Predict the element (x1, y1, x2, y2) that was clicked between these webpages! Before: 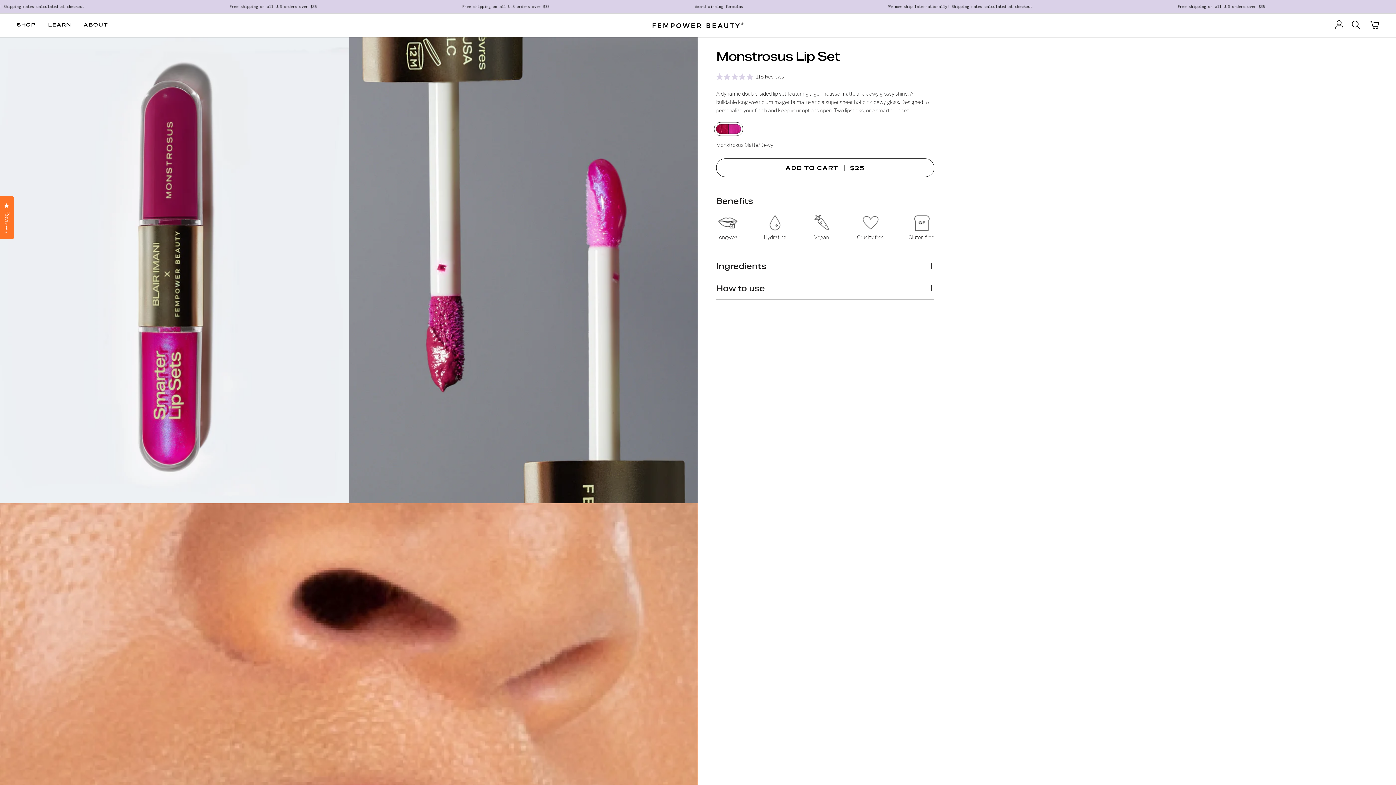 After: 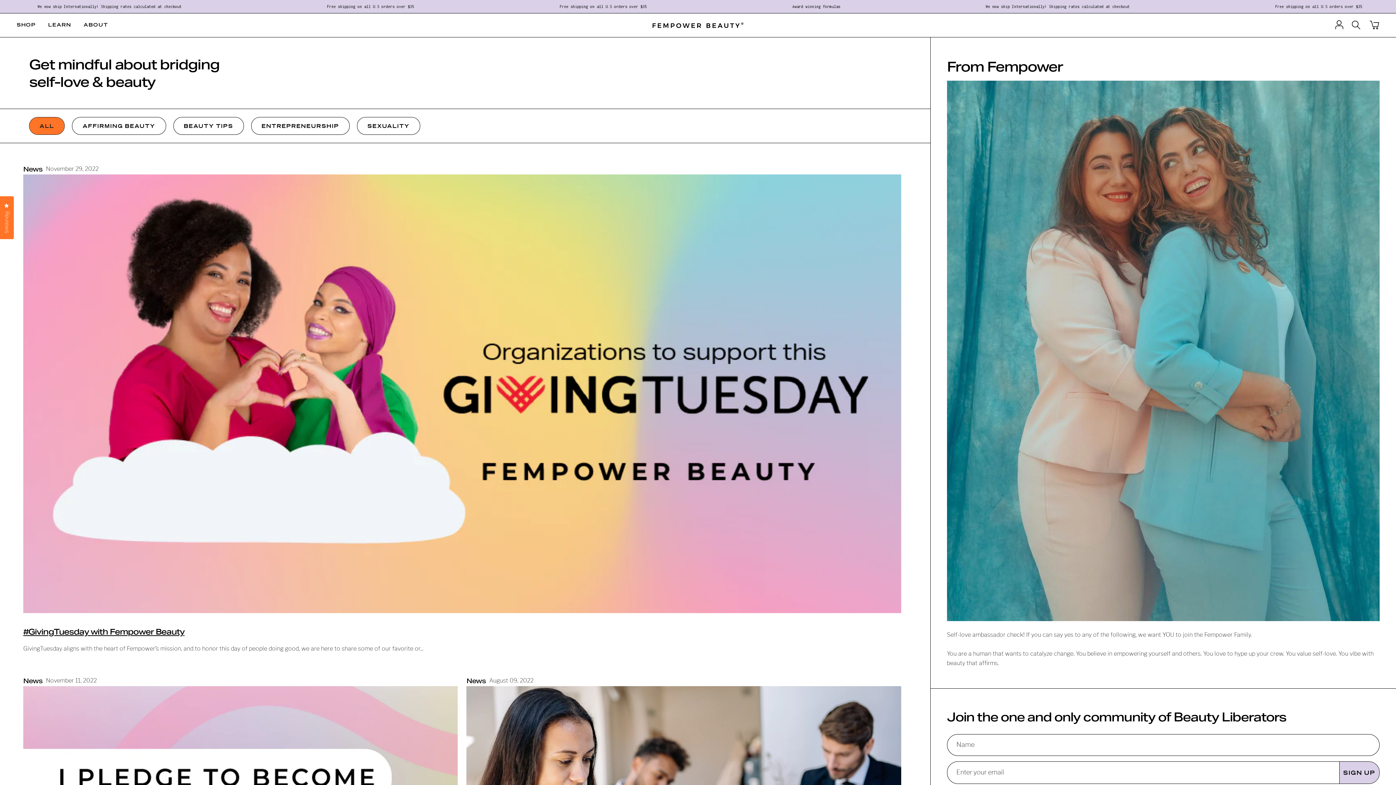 Action: label: LEARN
LEARN bbox: (42, 17, 77, 32)